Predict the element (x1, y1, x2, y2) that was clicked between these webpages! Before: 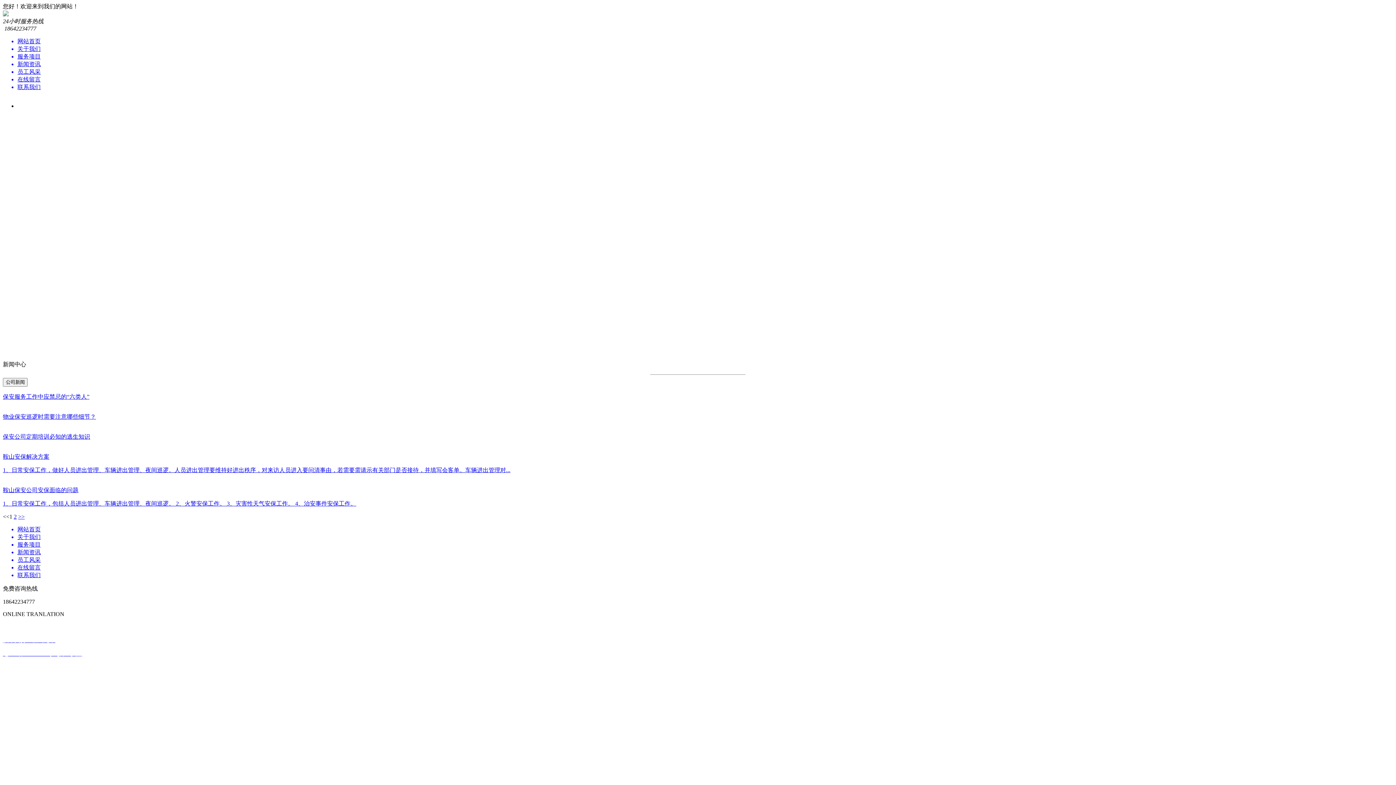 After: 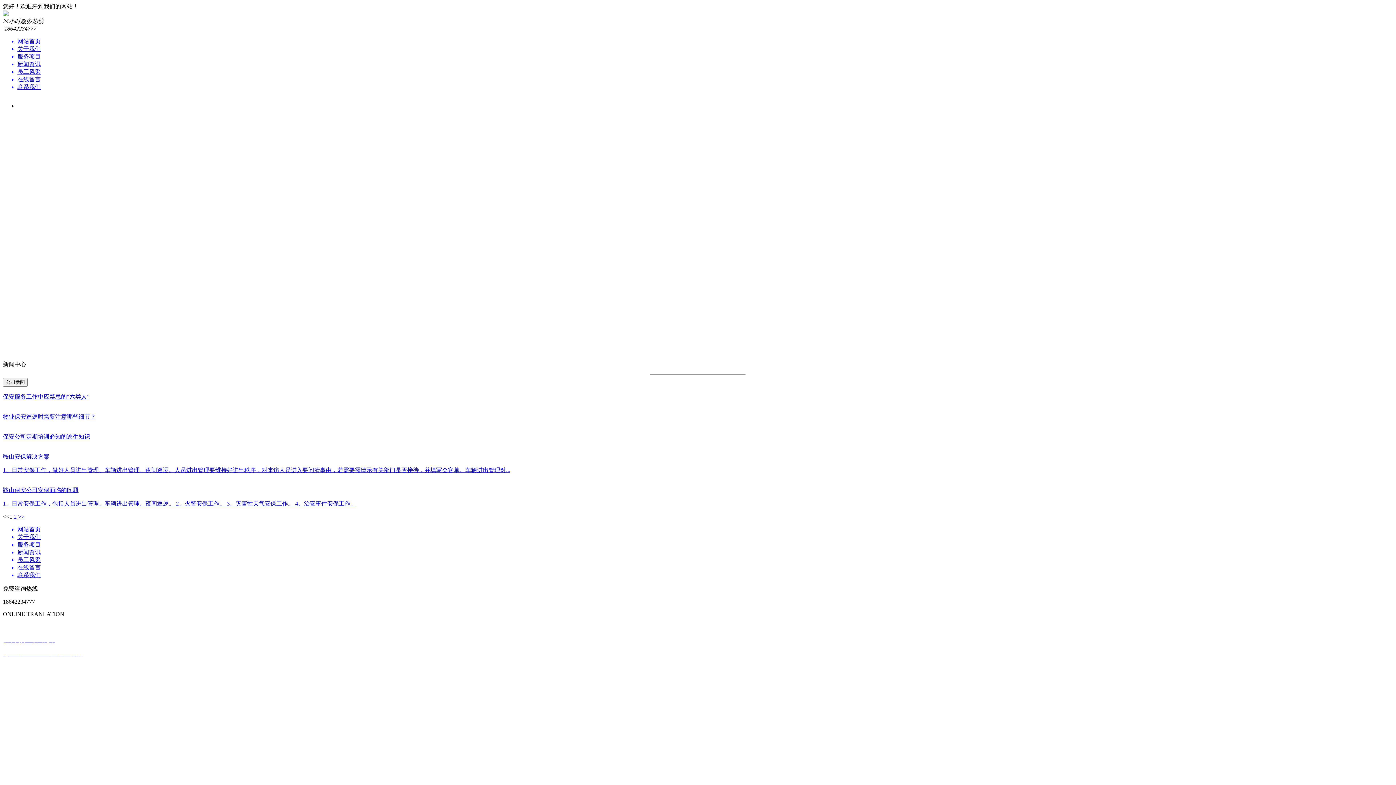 Action: bbox: (2, 637, 55, 643) label: 技术支持：鞍山龙采